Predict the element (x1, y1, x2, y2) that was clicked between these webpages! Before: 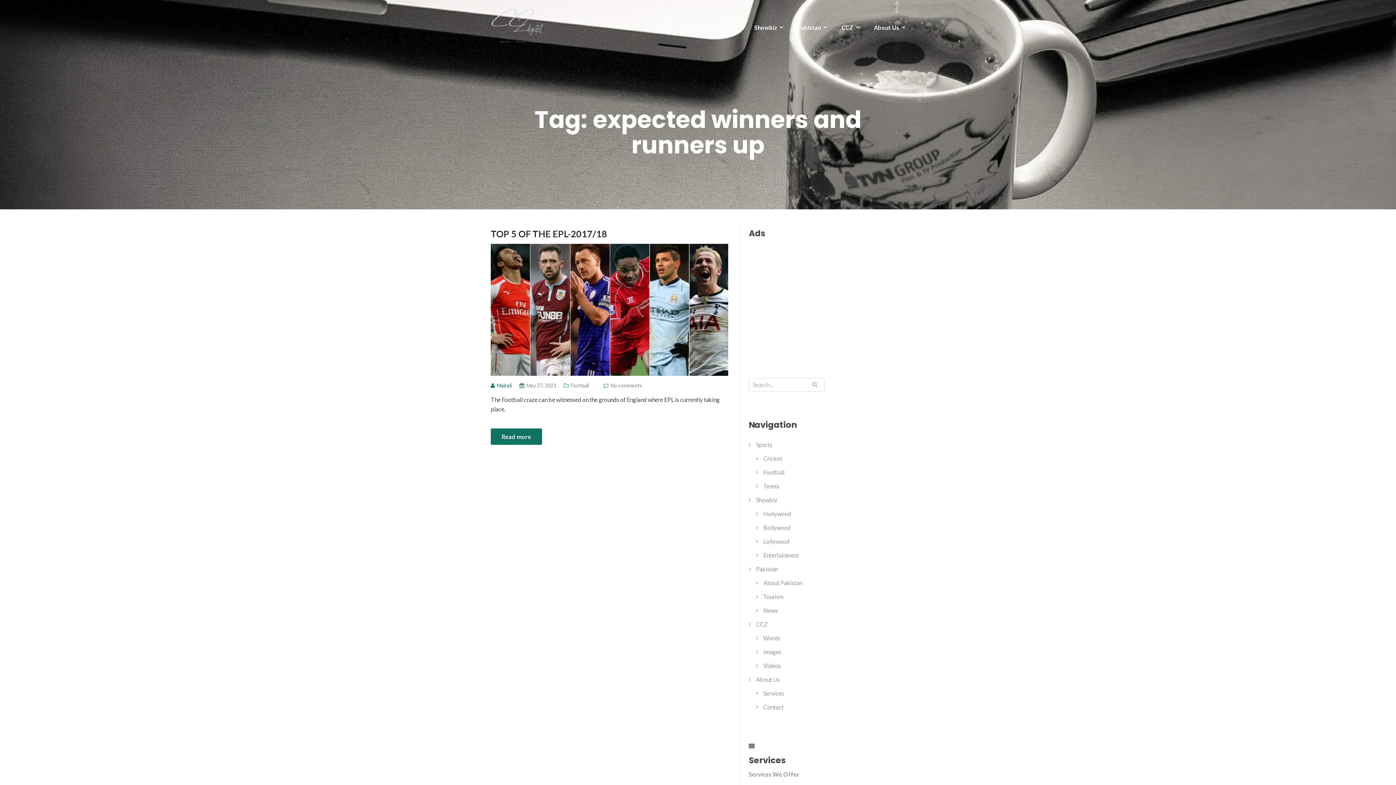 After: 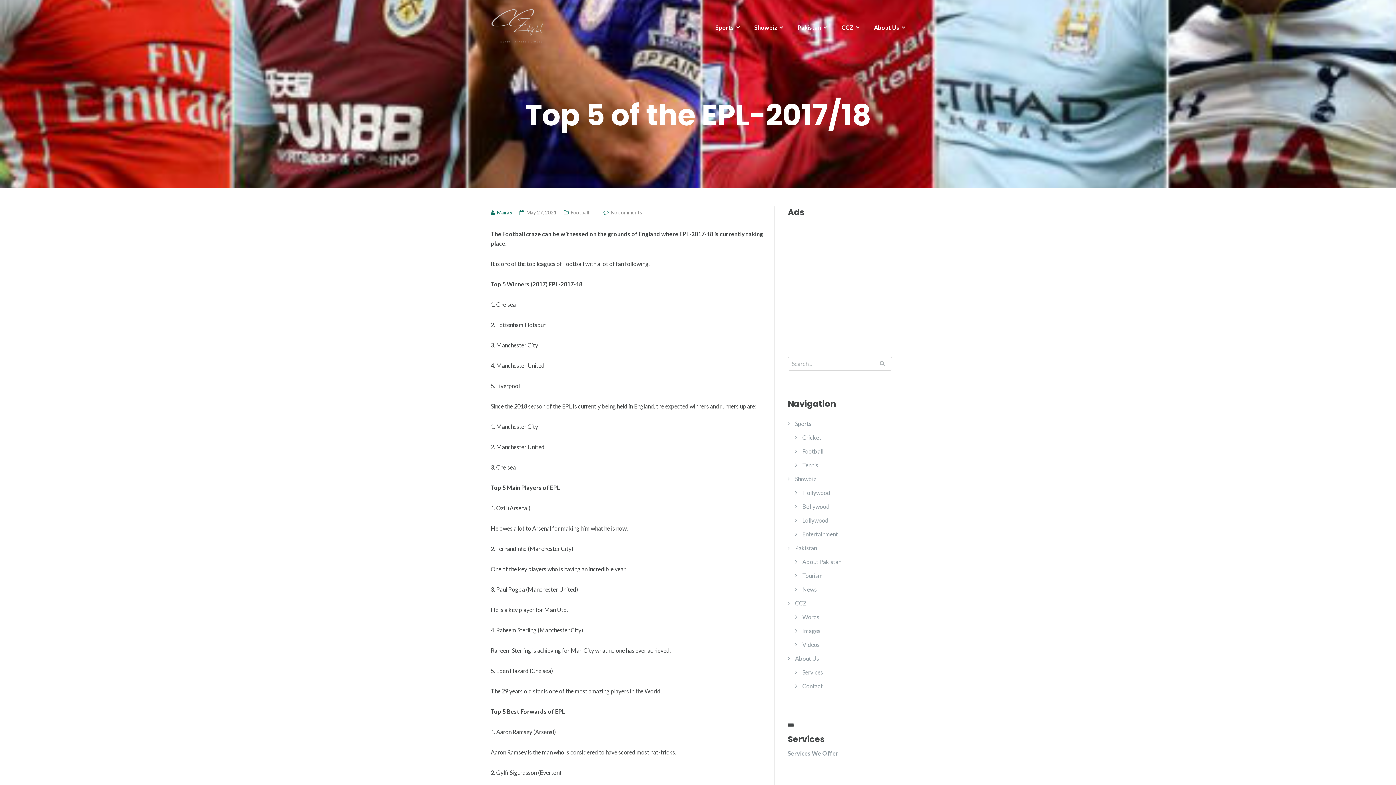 Action: label: TOP 5 OF THE EPL-2017/18 bbox: (490, 227, 728, 240)